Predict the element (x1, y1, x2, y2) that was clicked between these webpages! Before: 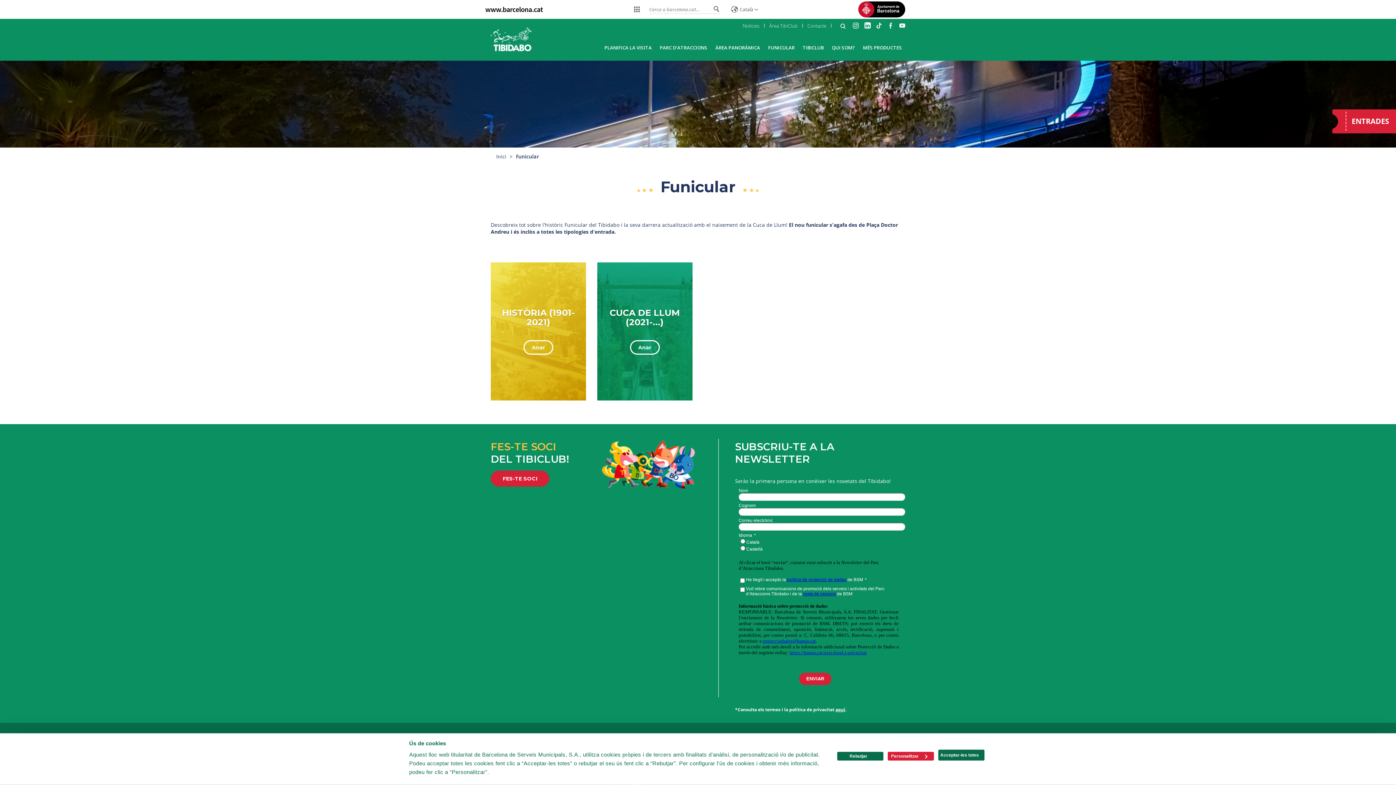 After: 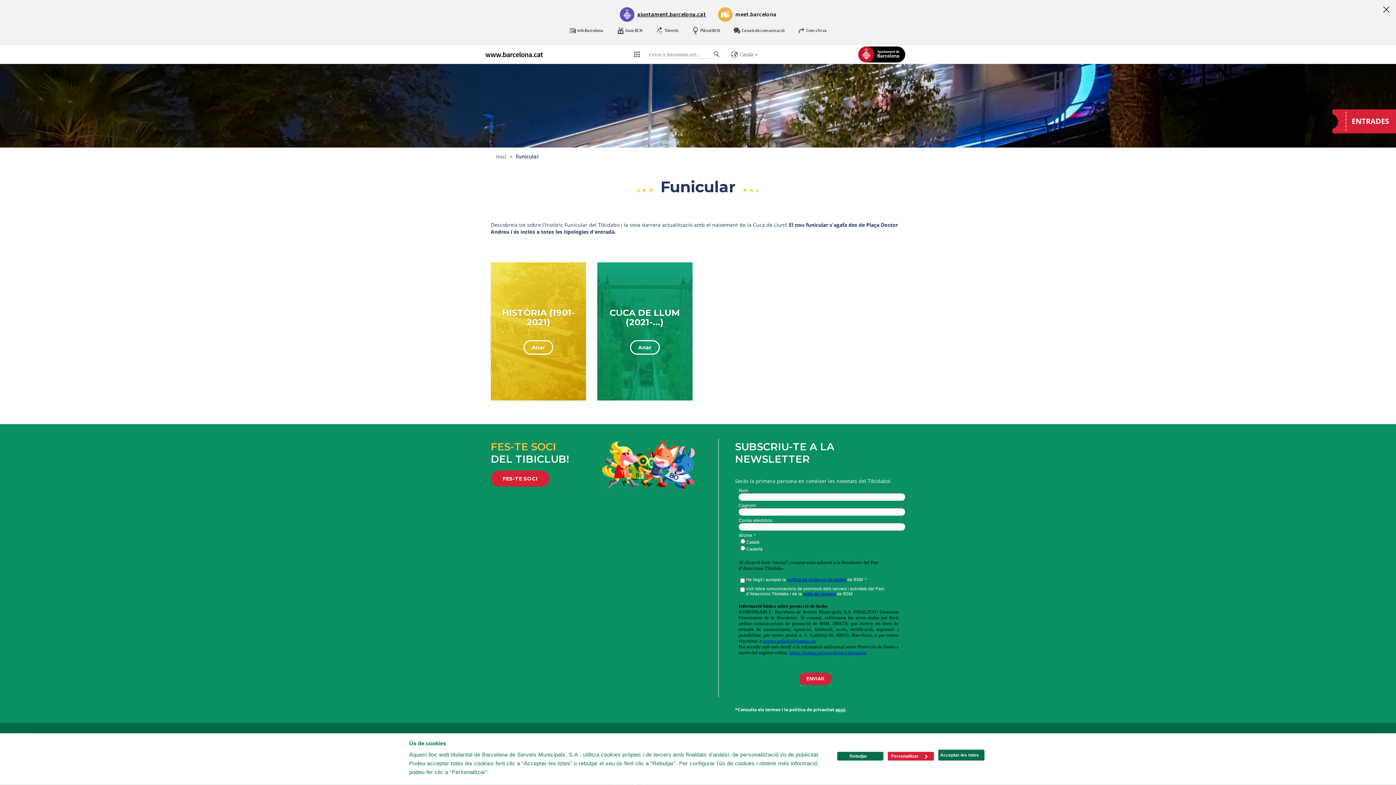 Action: bbox: (628, 1, 646, 17) label: Dreceres de barcelona.cat